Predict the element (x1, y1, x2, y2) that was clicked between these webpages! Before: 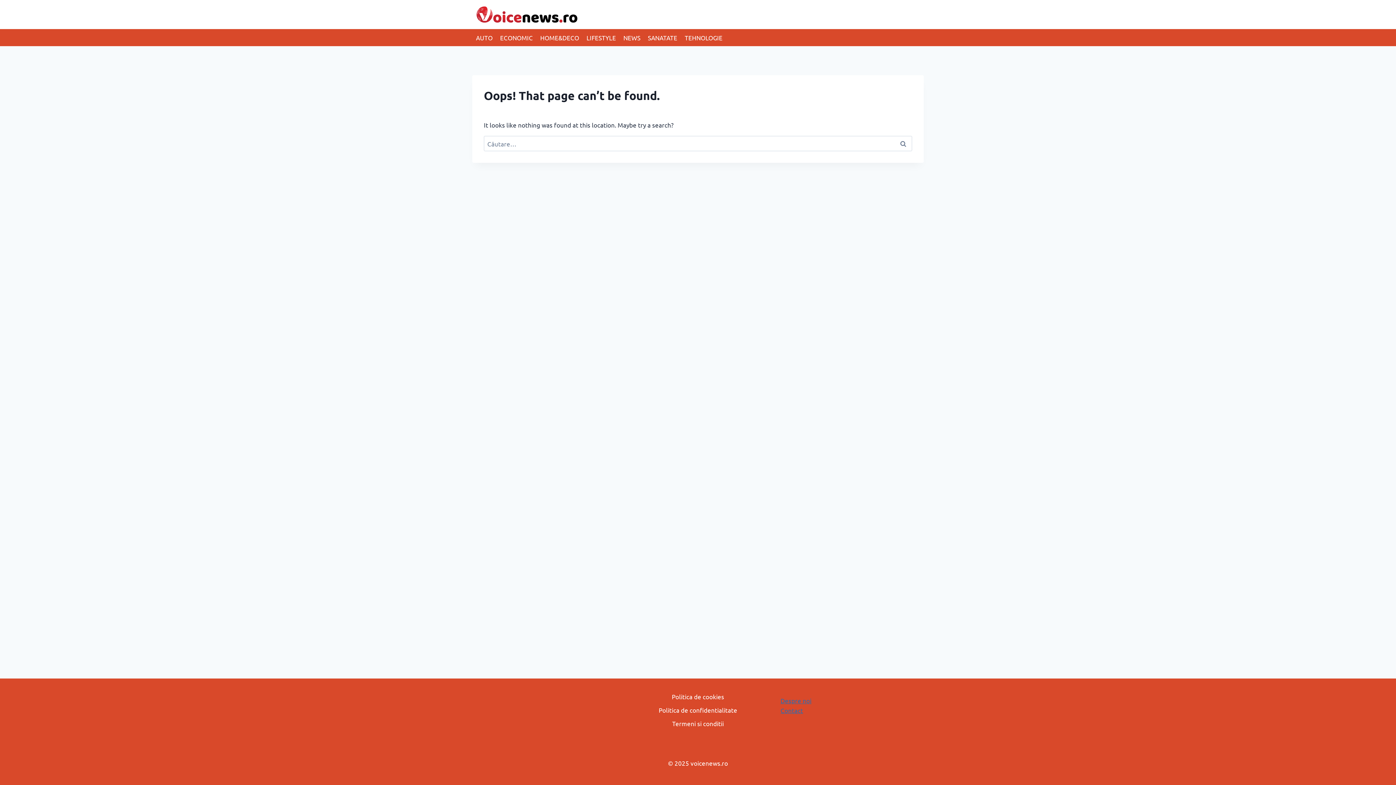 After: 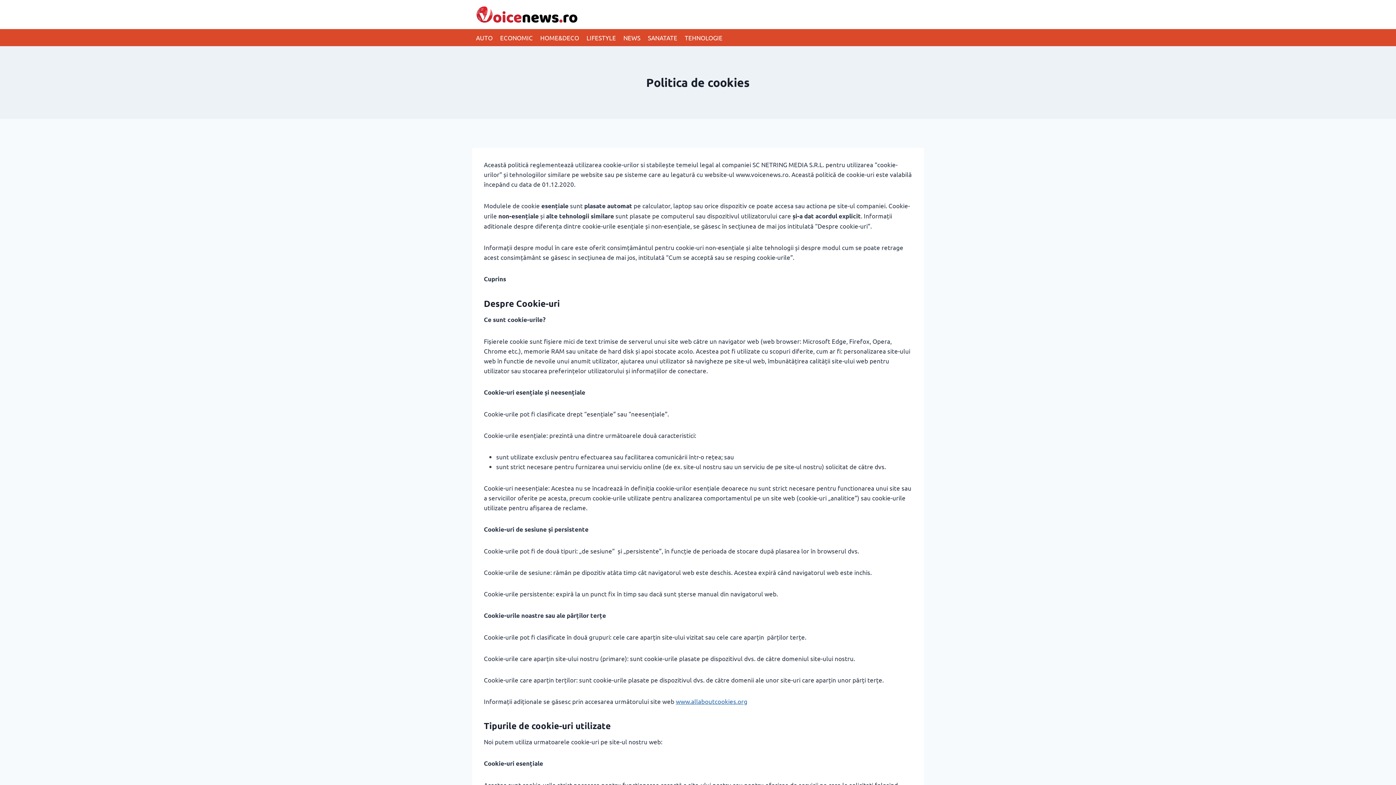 Action: label: Politica de cookies bbox: (666, 689, 729, 703)